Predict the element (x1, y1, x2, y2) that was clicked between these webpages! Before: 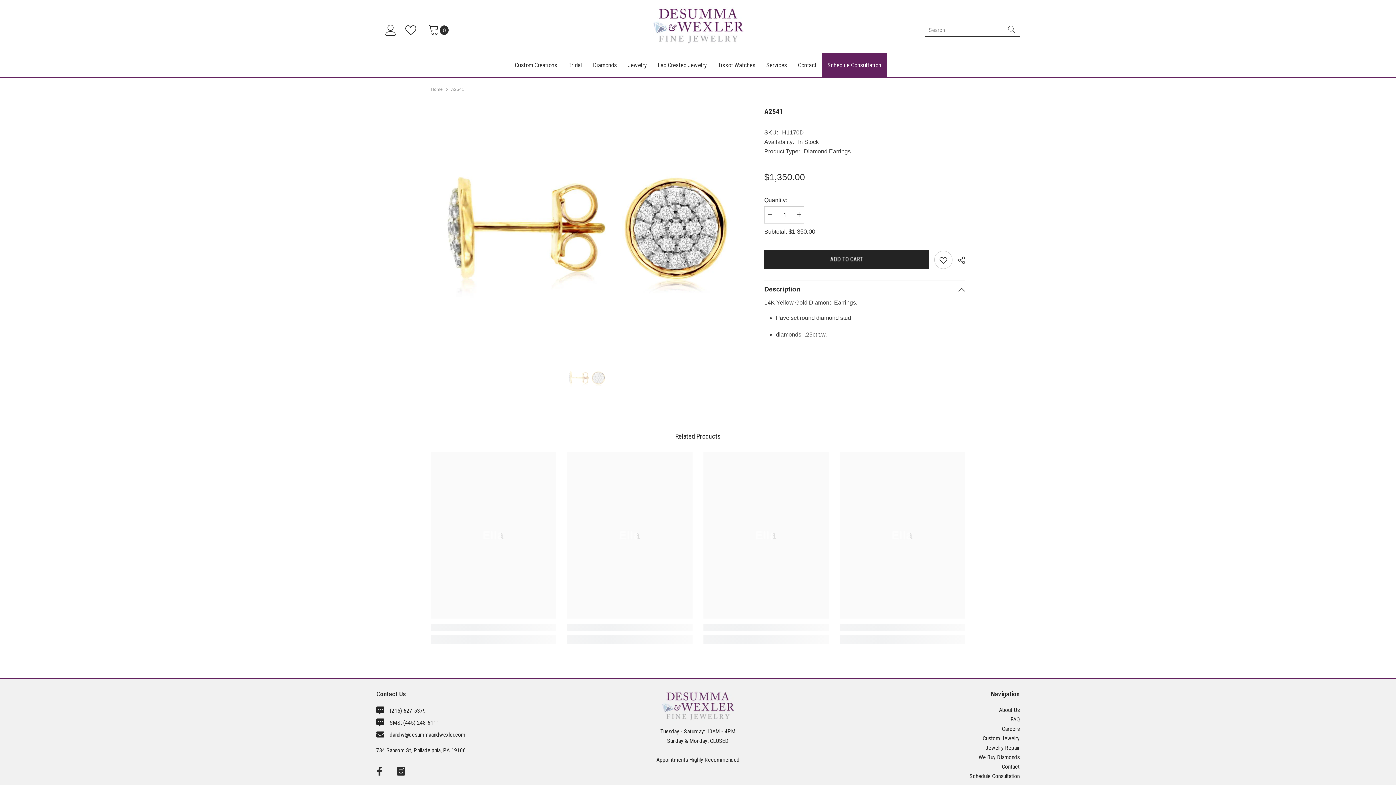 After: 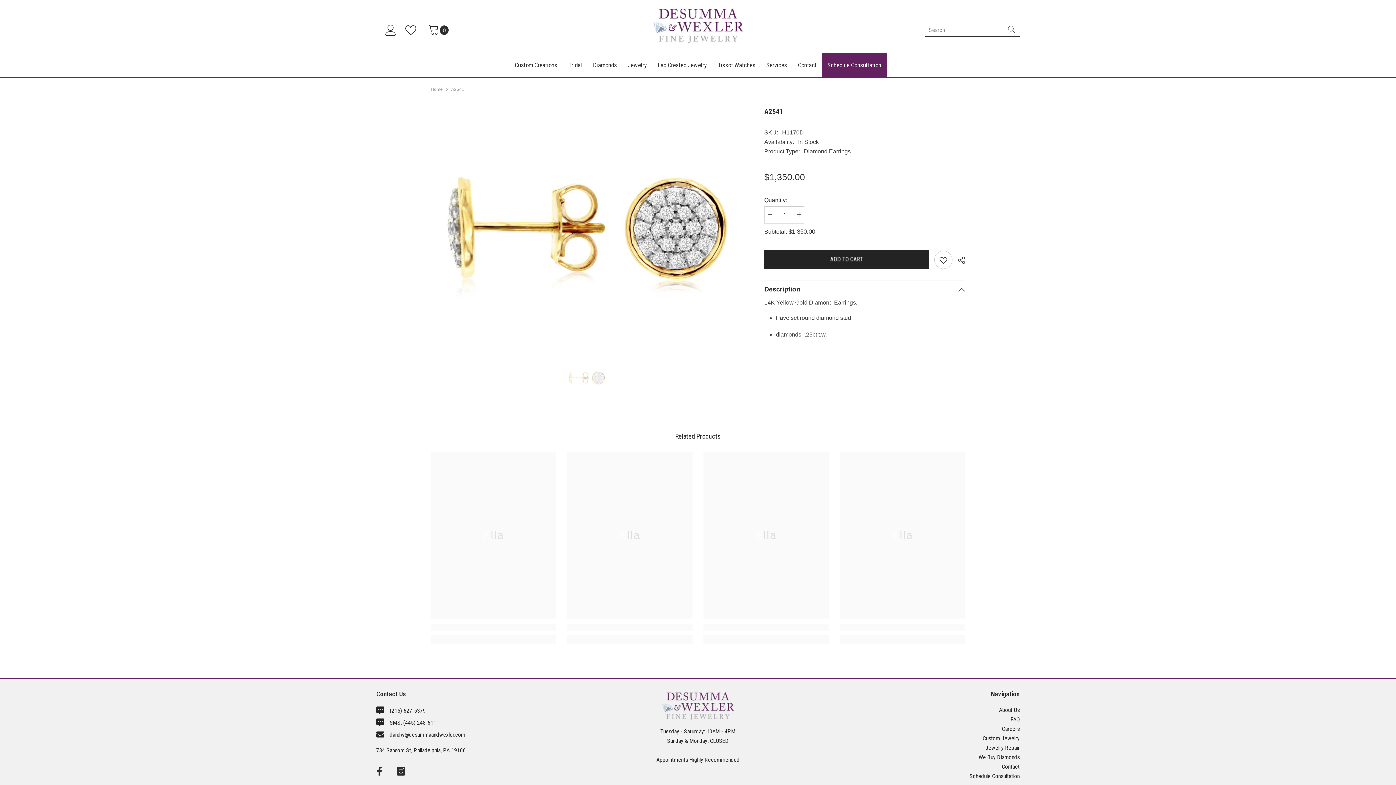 Action: bbox: (403, 719, 439, 726) label: (445) 248-6111